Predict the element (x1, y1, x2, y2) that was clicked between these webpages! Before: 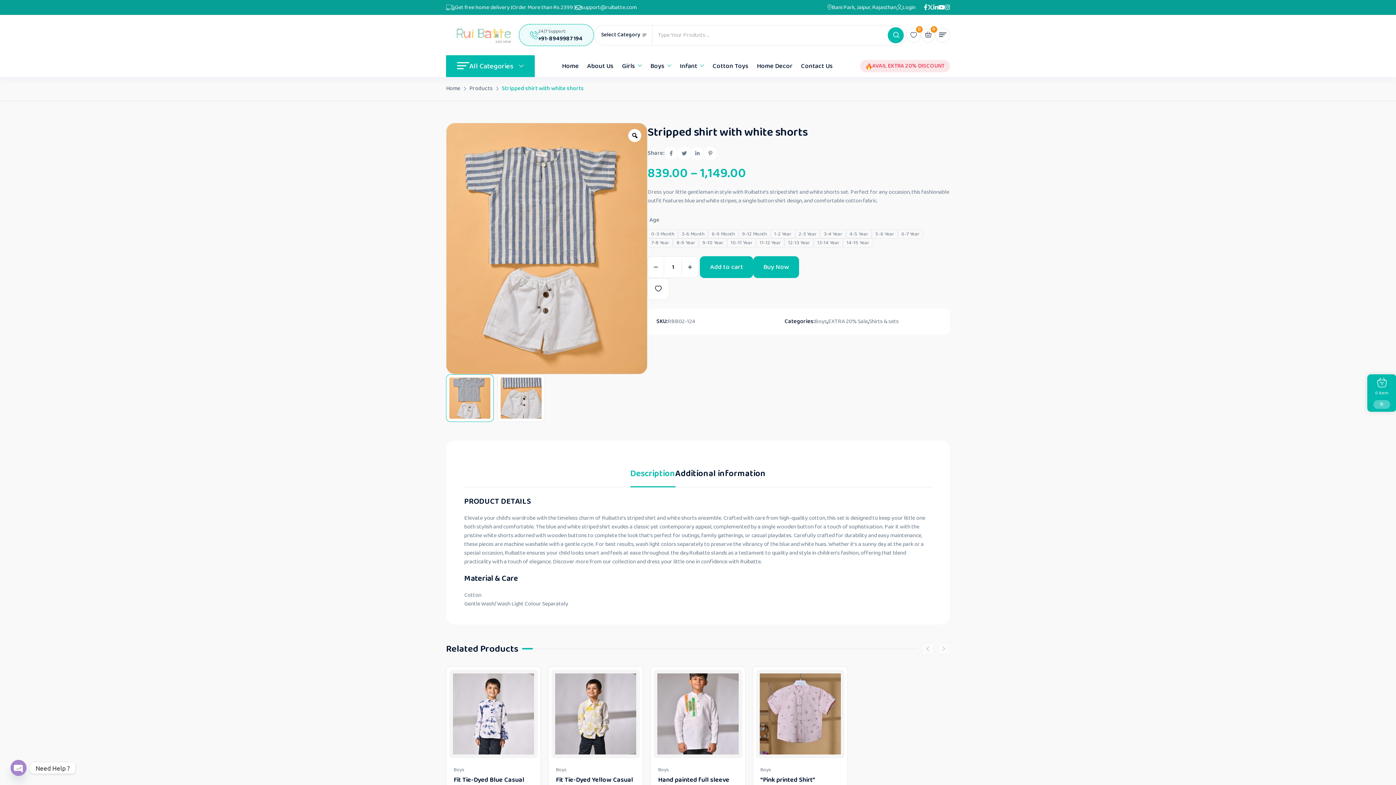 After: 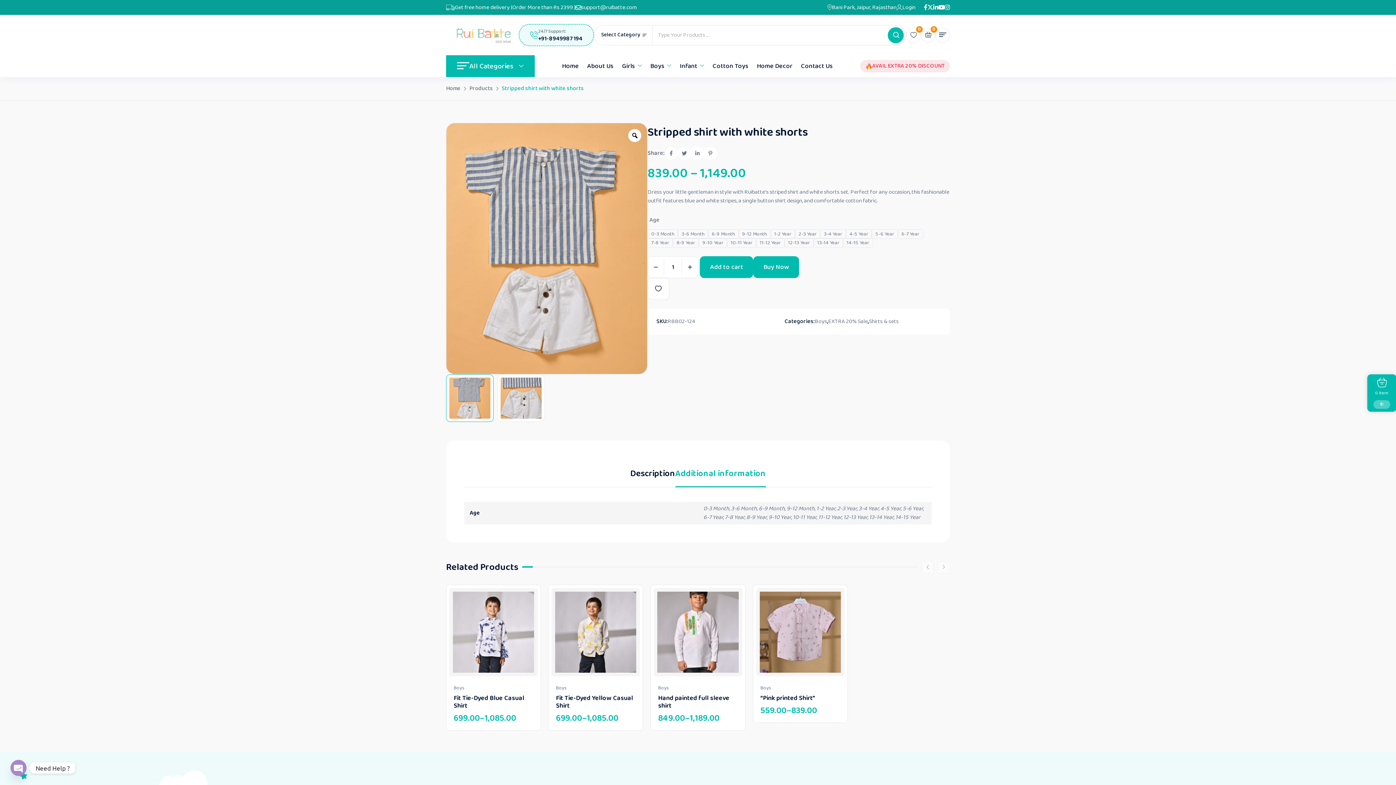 Action: label: Additional information bbox: (675, 469, 766, 487)